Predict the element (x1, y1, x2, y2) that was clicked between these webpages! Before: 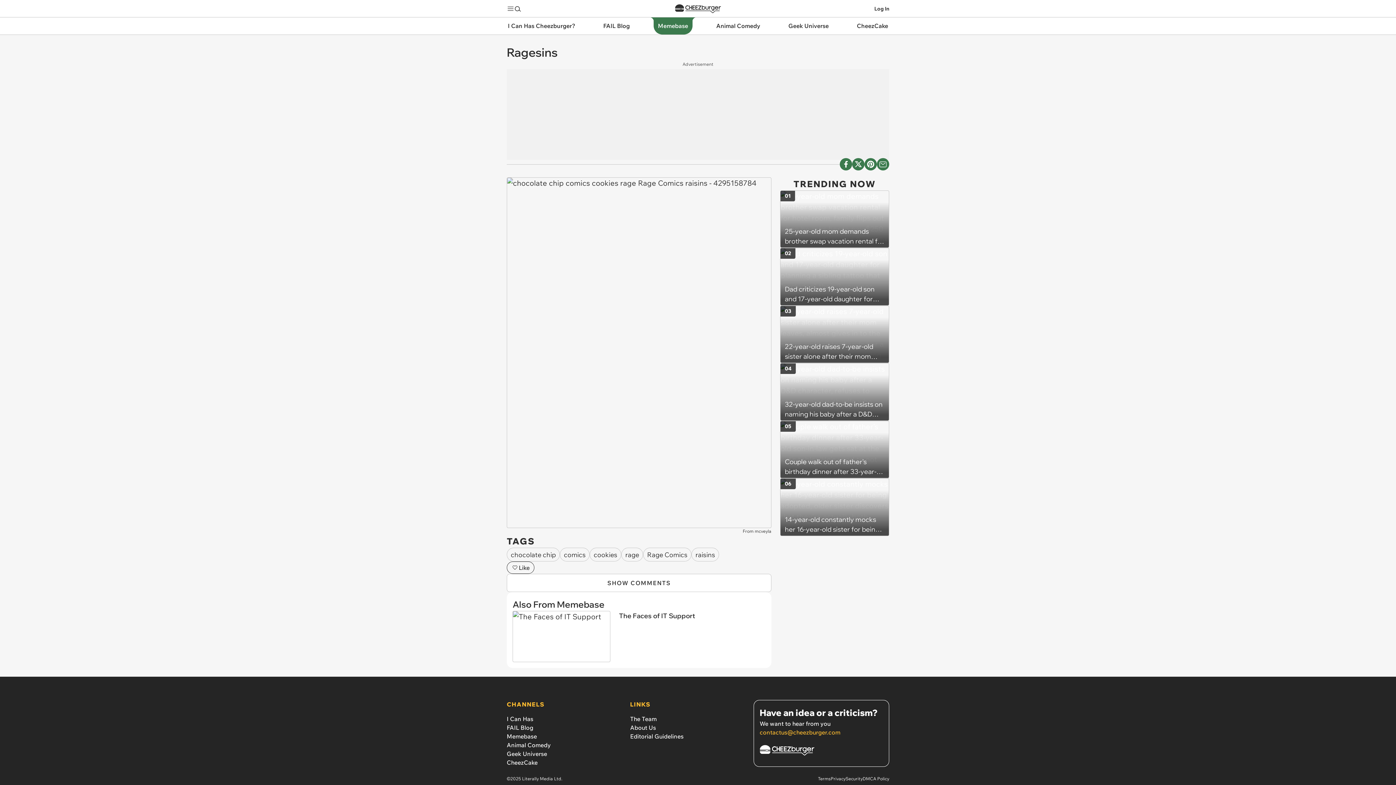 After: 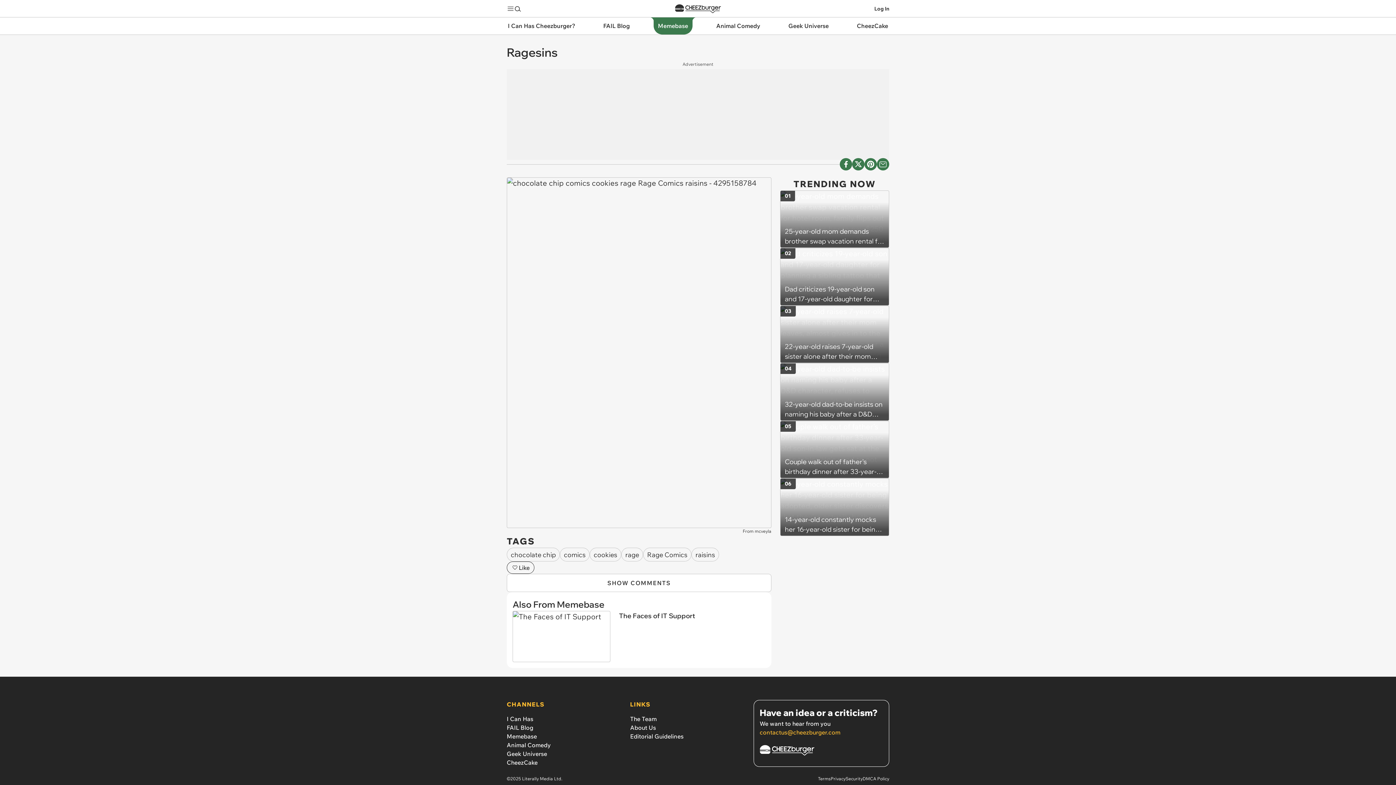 Action: label: Editorial Guidelines bbox: (630, 733, 683, 740)